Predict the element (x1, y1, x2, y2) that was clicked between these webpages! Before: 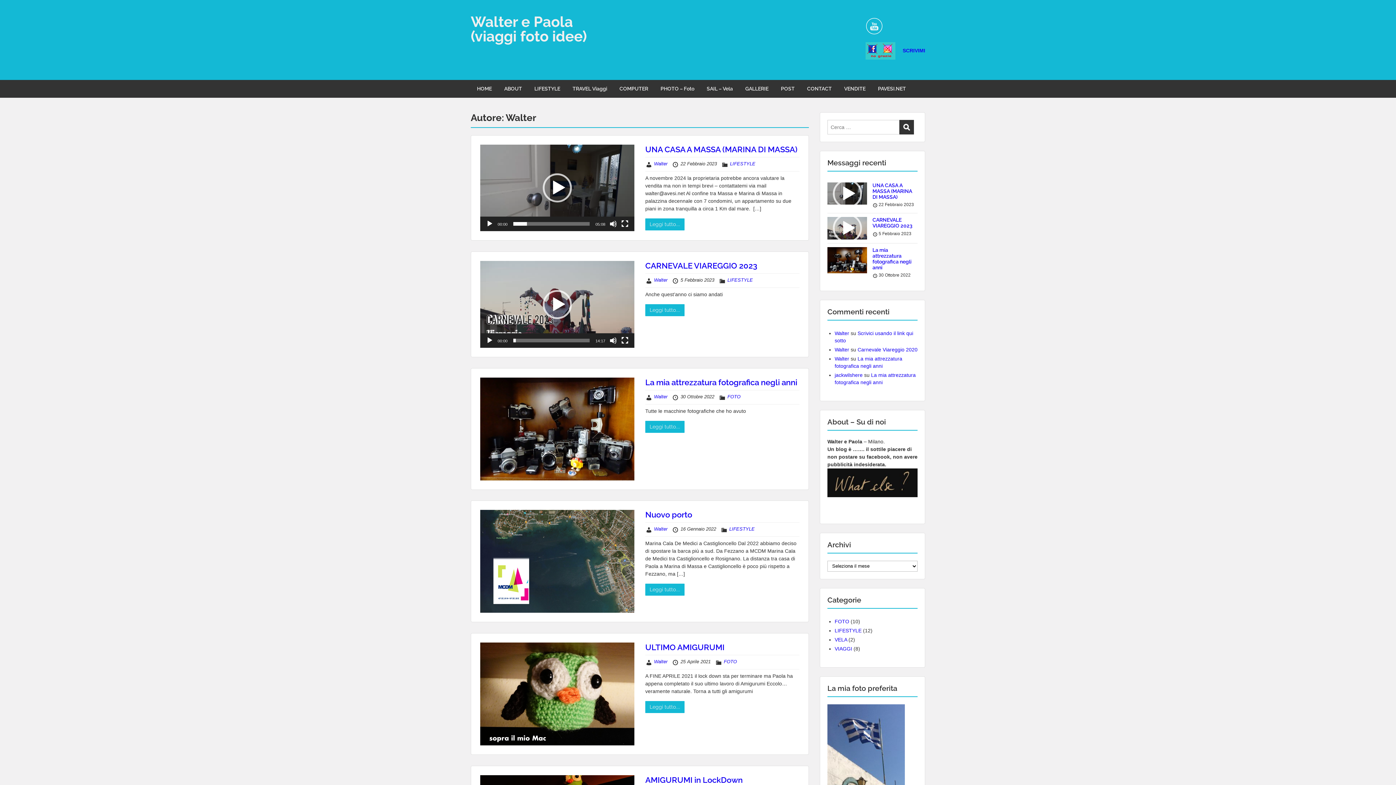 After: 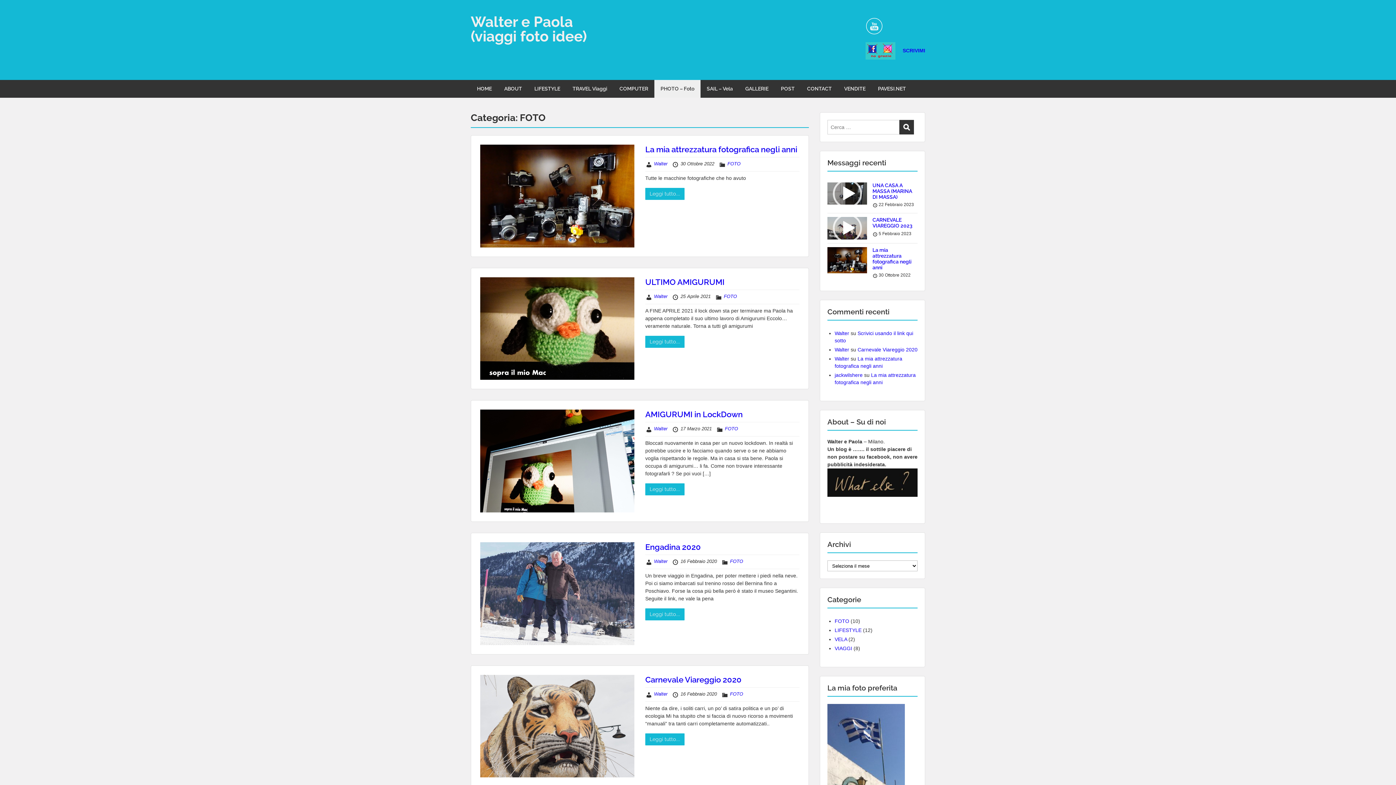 Action: label: FOTO bbox: (834, 618, 849, 624)